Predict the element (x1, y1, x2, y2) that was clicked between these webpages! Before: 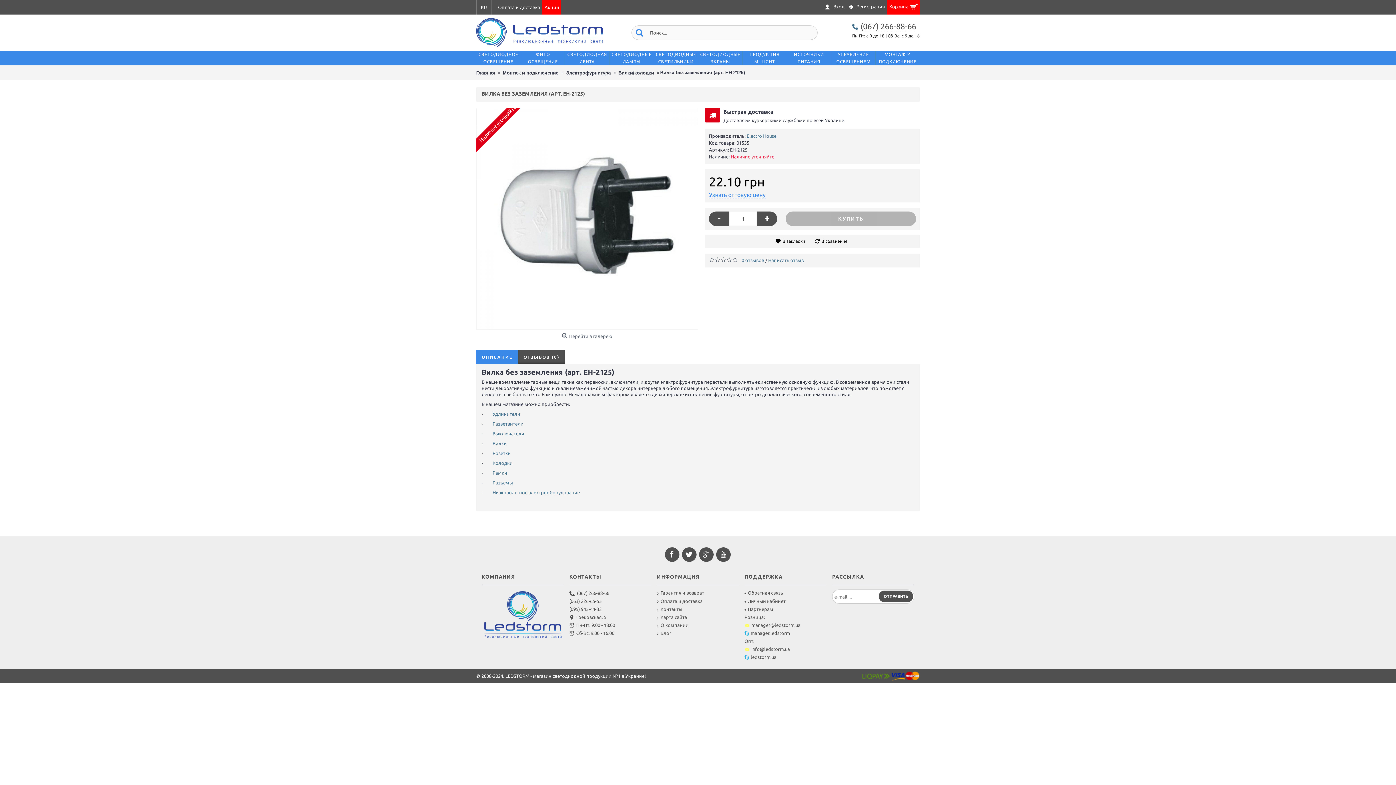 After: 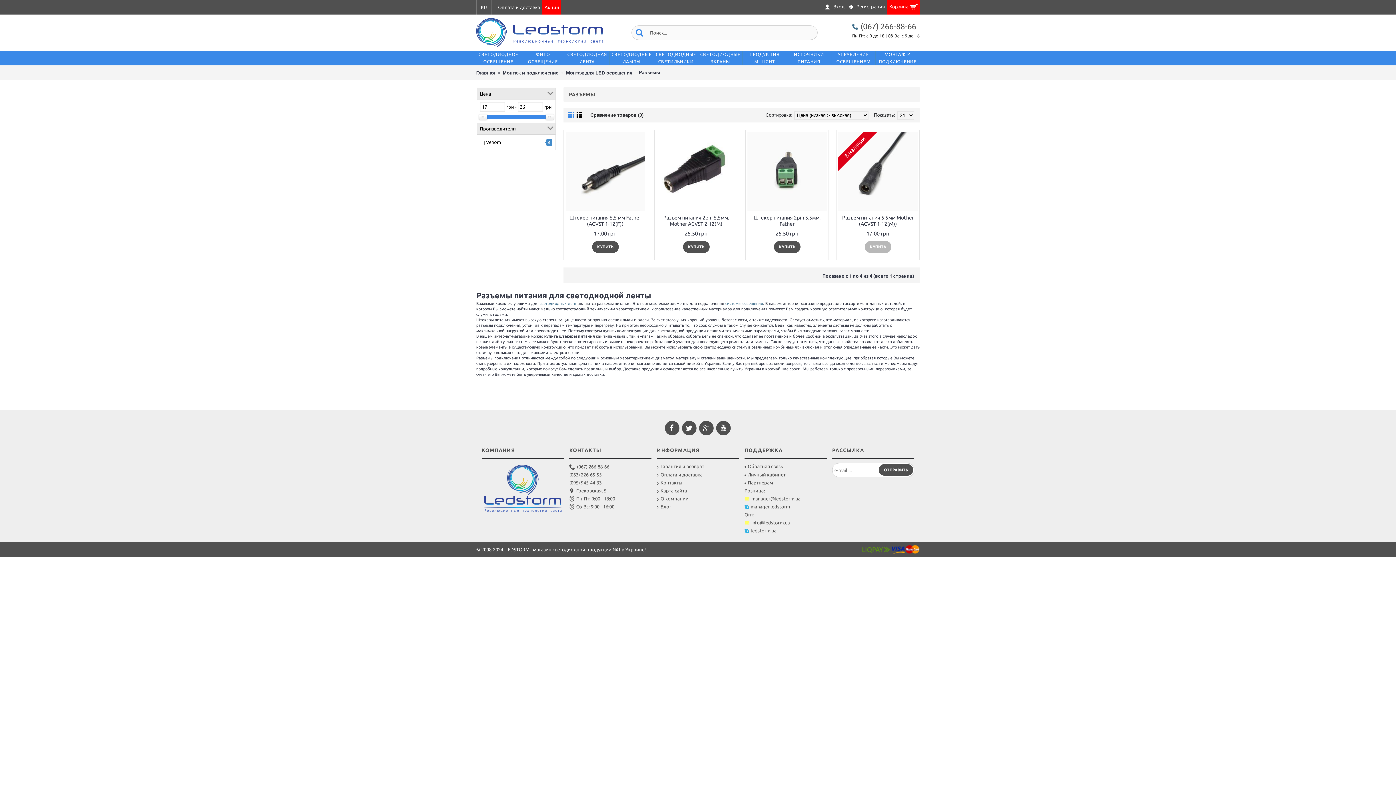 Action: bbox: (492, 480, 513, 485) label: Разъемы